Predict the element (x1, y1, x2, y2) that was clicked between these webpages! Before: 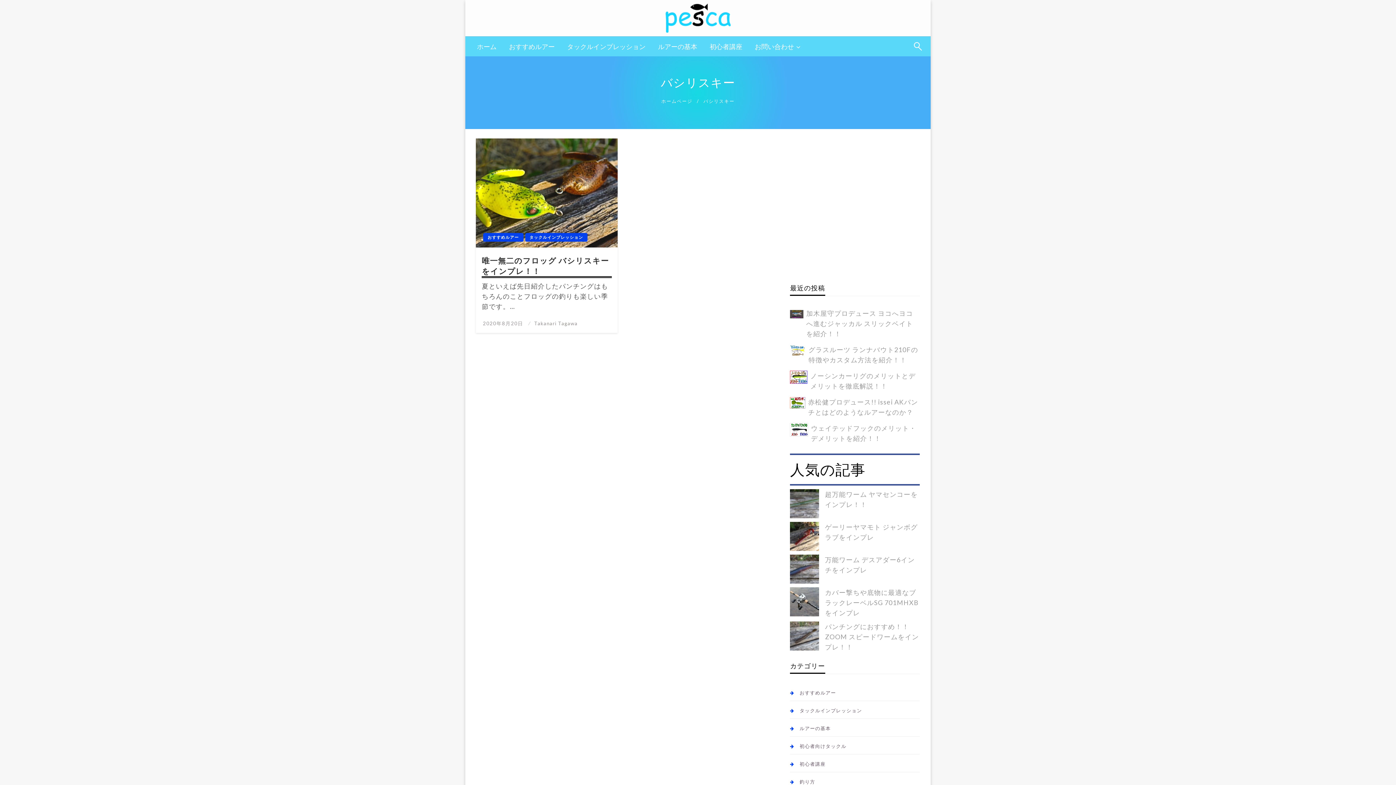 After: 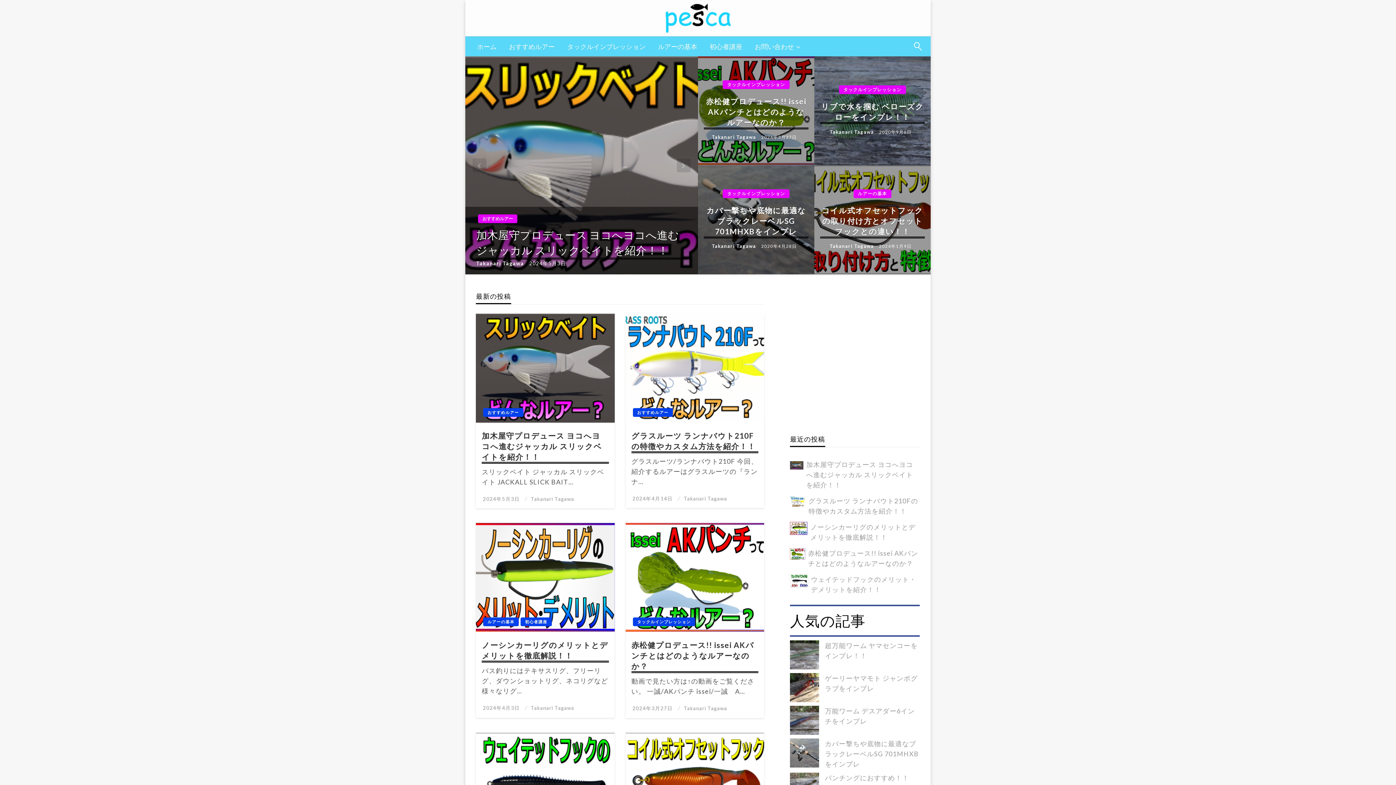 Action: bbox: (470, 36, 502, 56) label: ホーム